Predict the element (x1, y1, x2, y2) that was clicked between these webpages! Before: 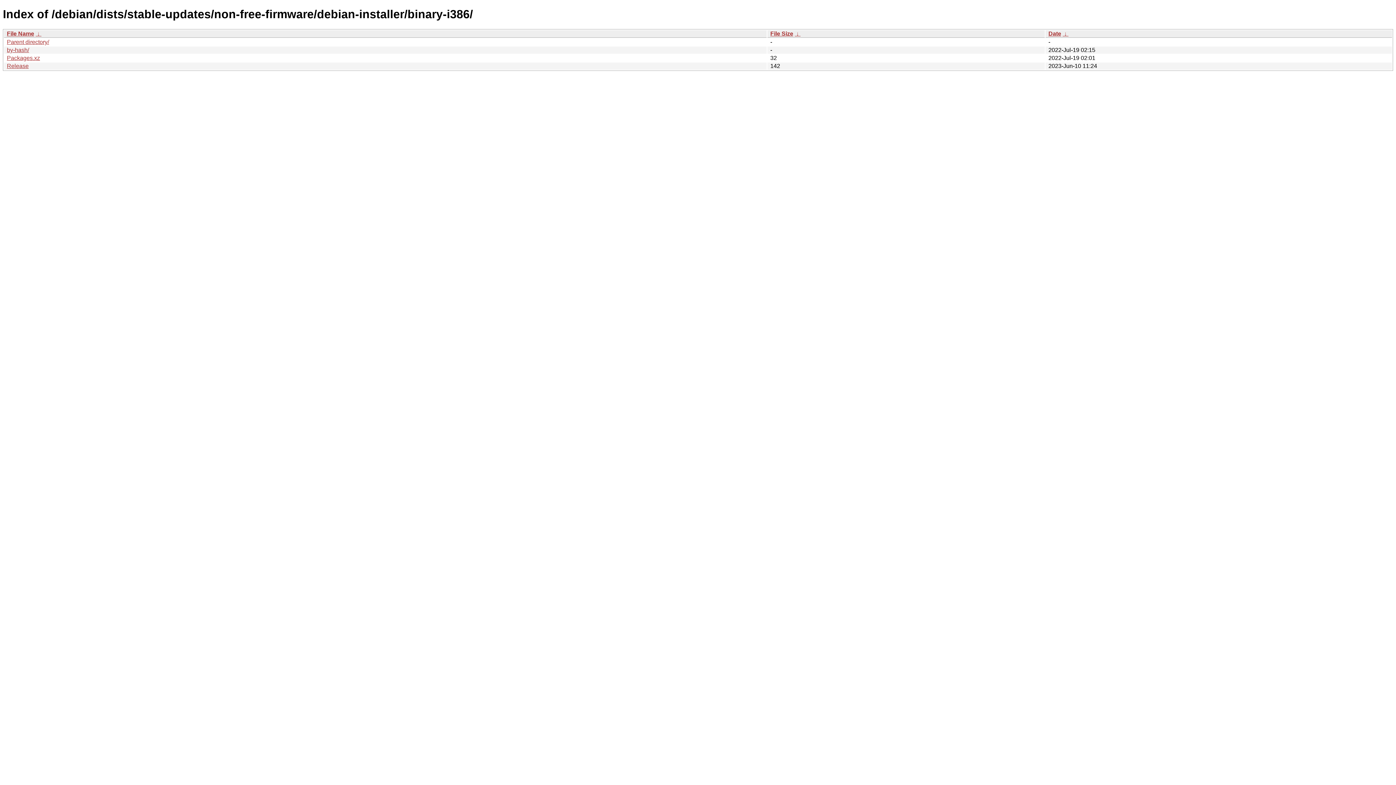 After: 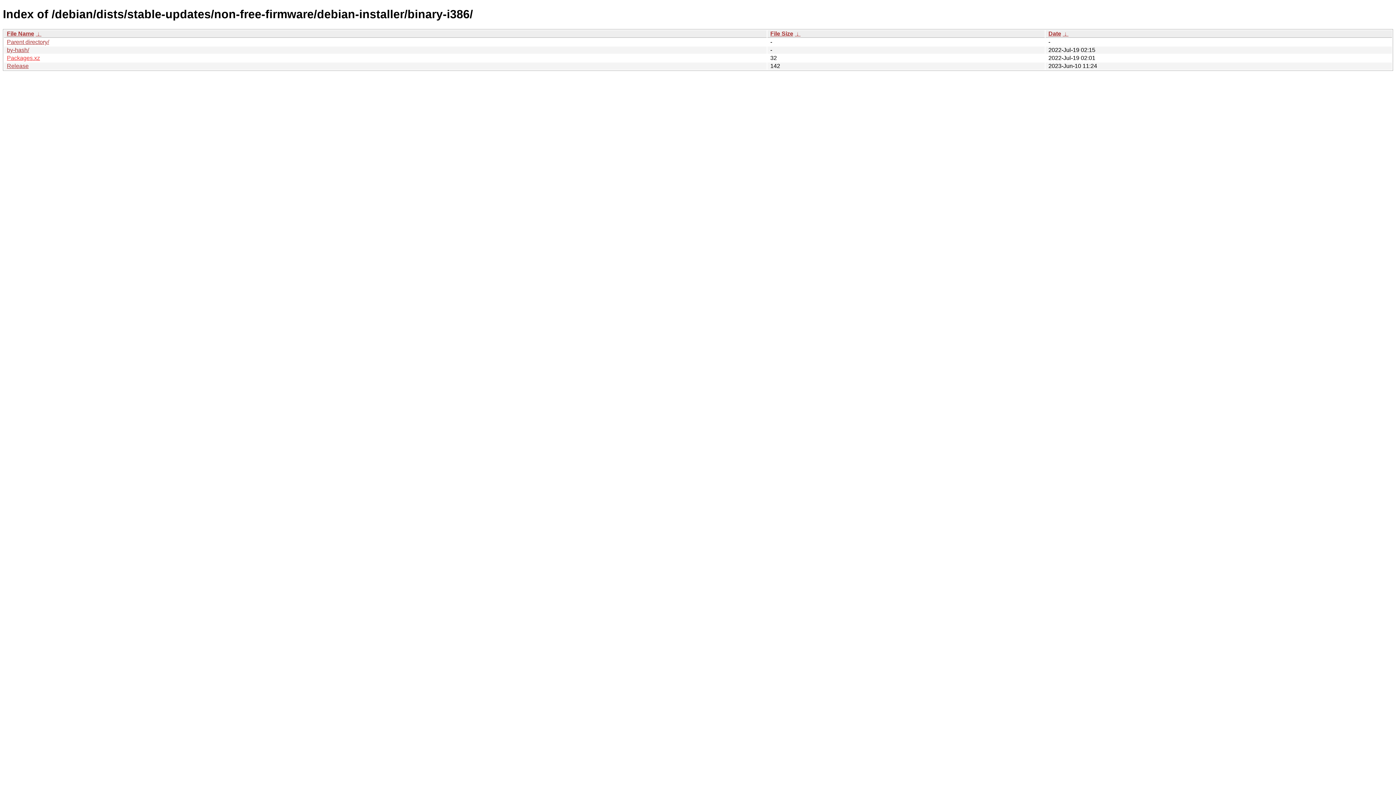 Action: label: Packages.xz bbox: (6, 54, 40, 61)